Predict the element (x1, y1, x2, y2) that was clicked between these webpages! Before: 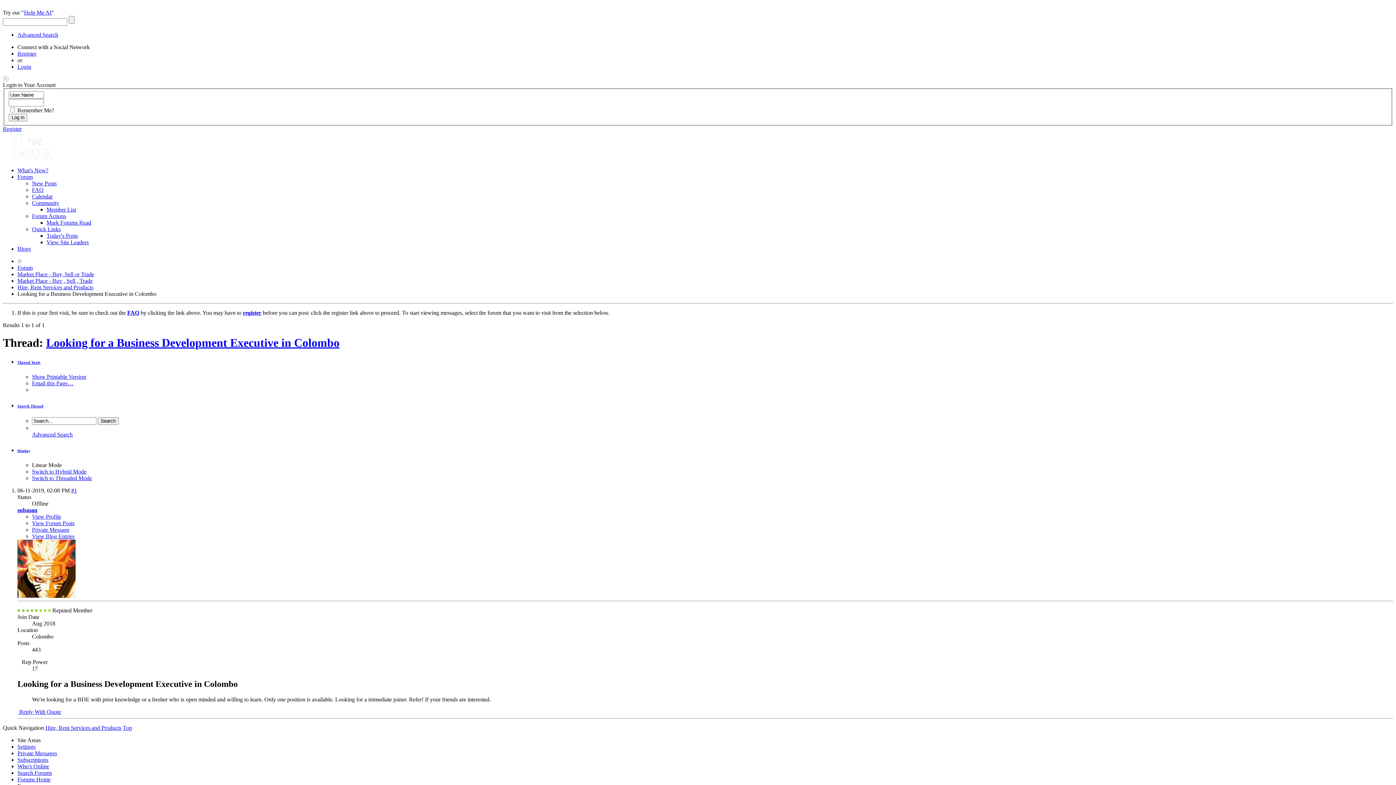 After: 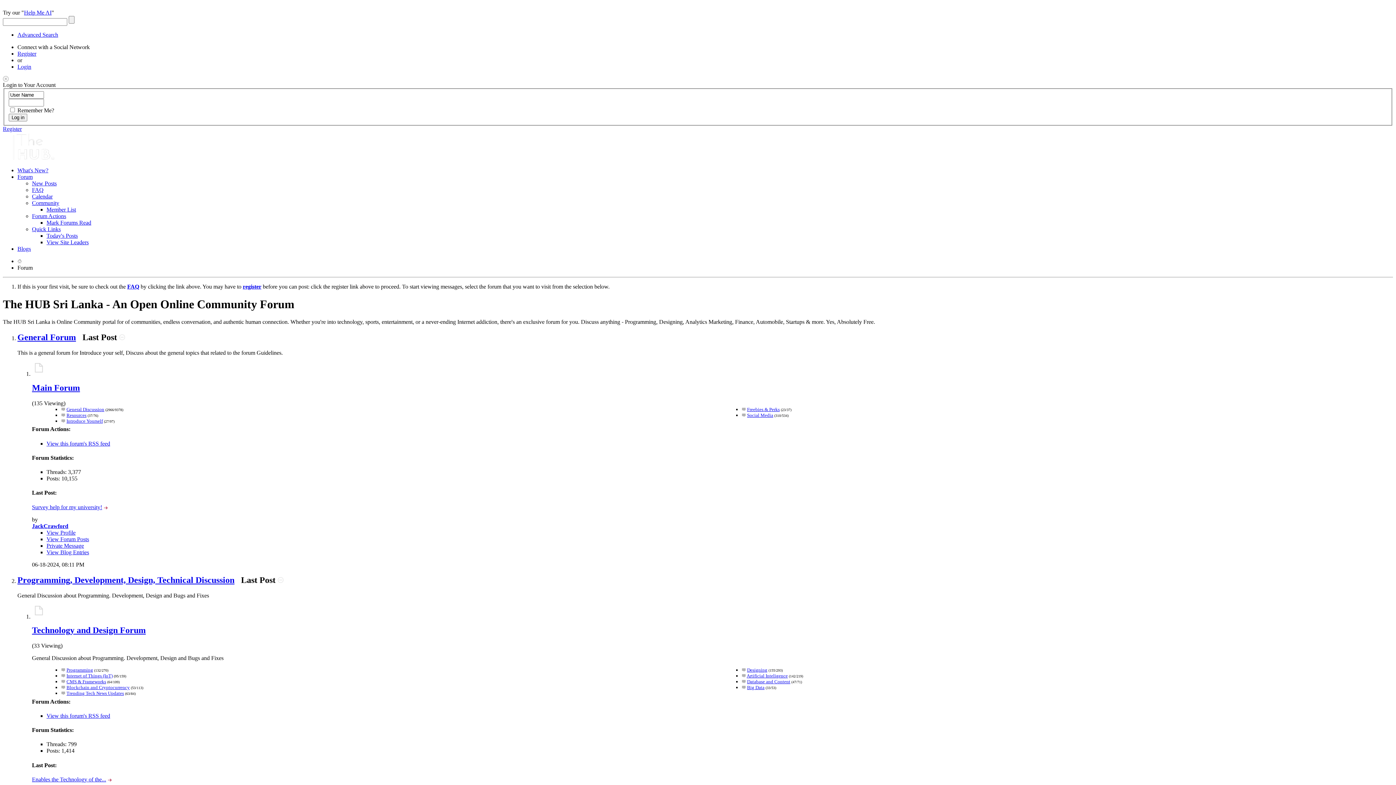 Action: bbox: (17, 776, 50, 782) label: Forums Home